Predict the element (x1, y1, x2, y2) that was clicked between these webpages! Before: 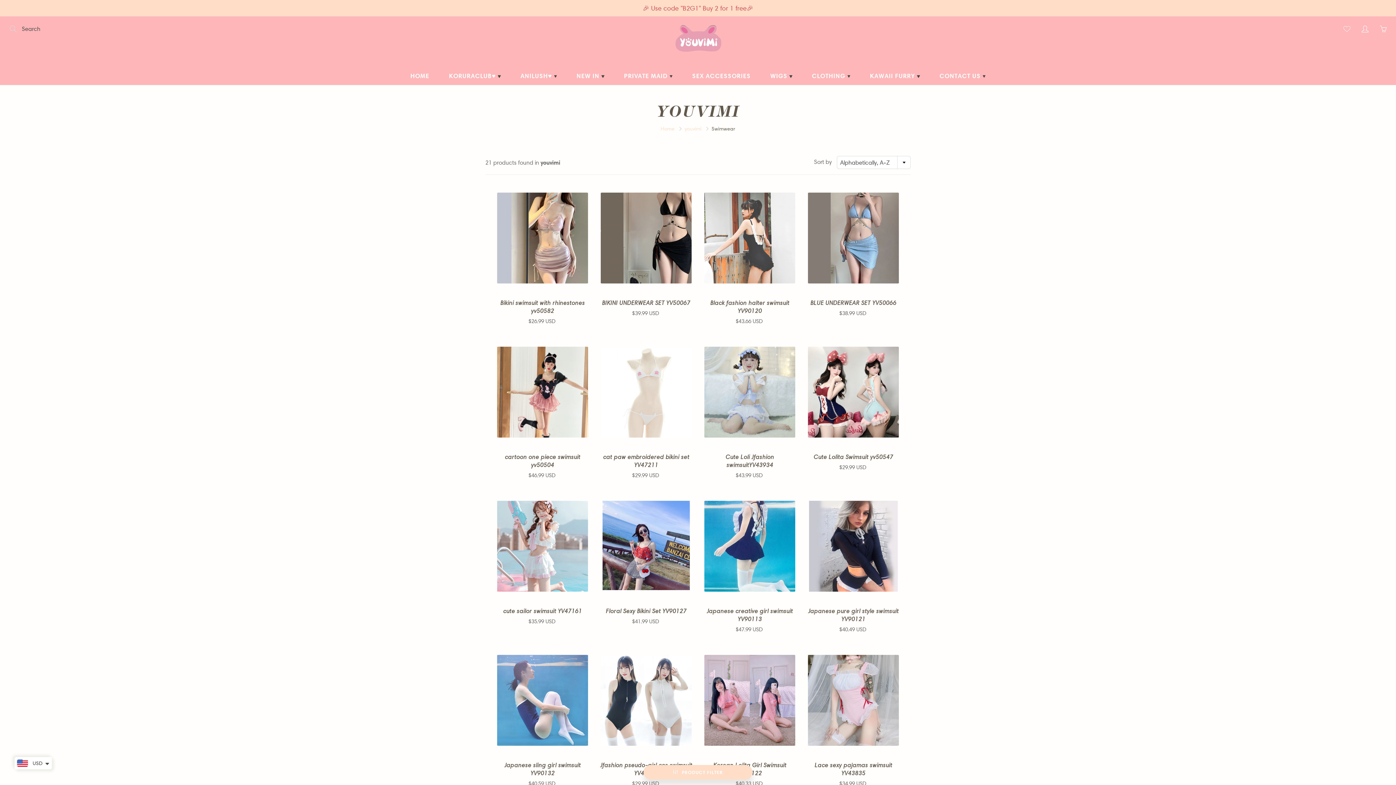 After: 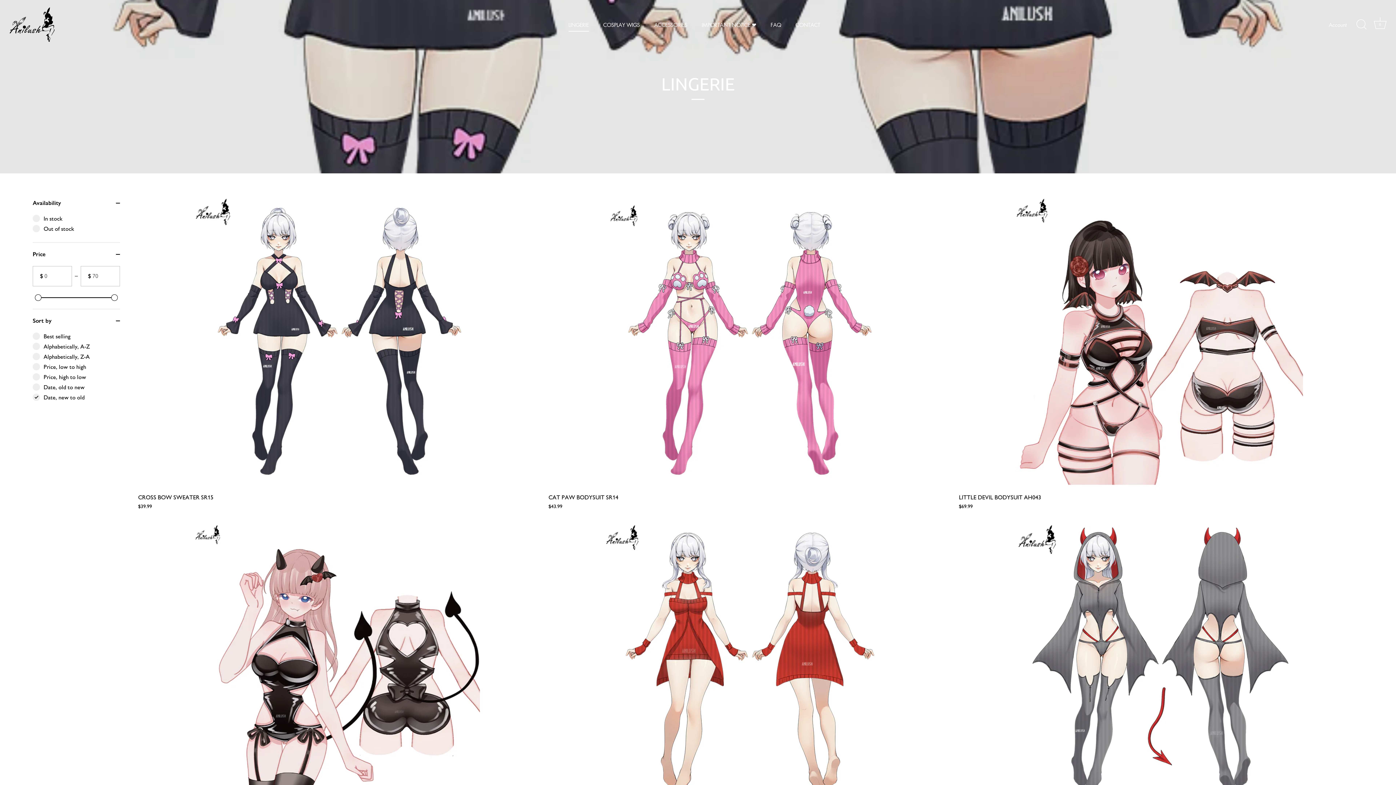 Action: label: ANILUSH♥  bbox: (511, 66, 566, 85)